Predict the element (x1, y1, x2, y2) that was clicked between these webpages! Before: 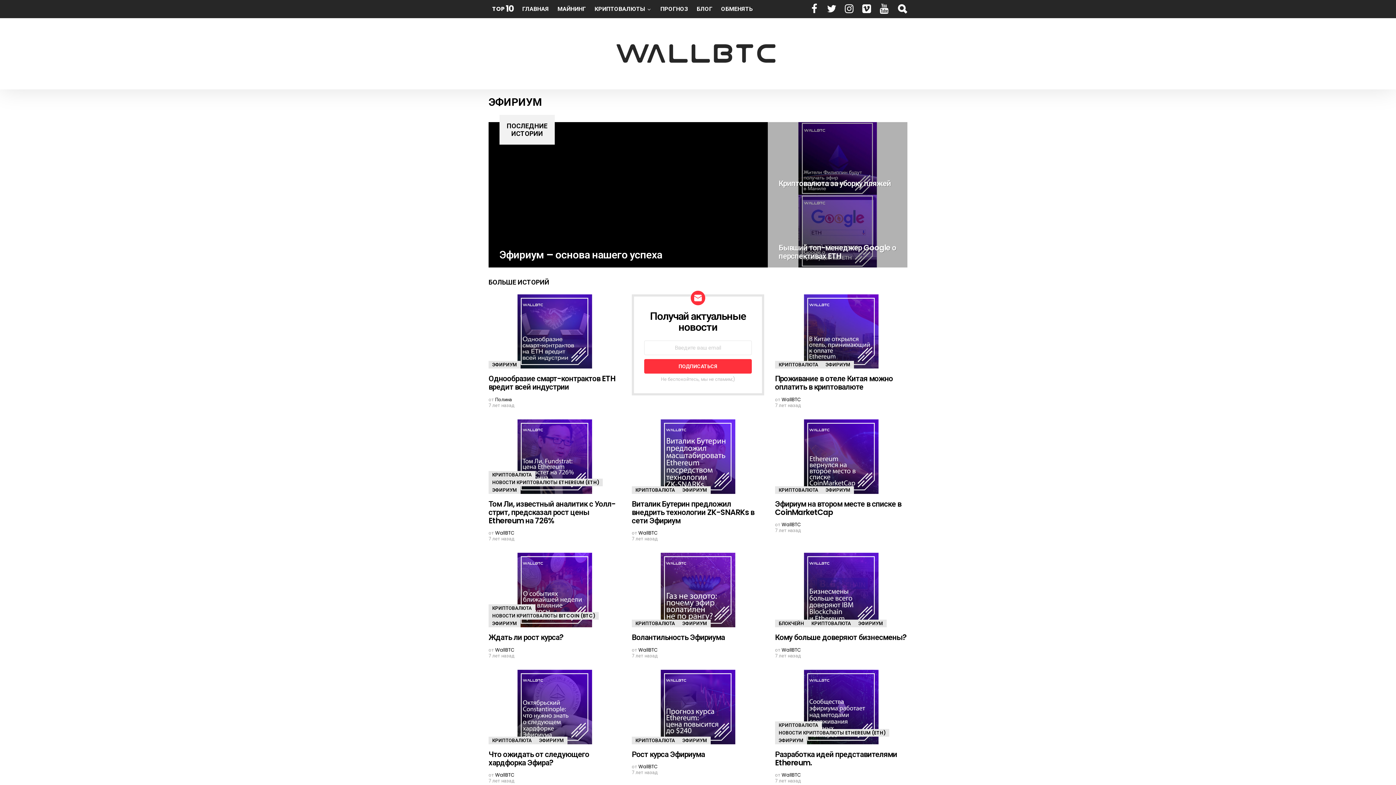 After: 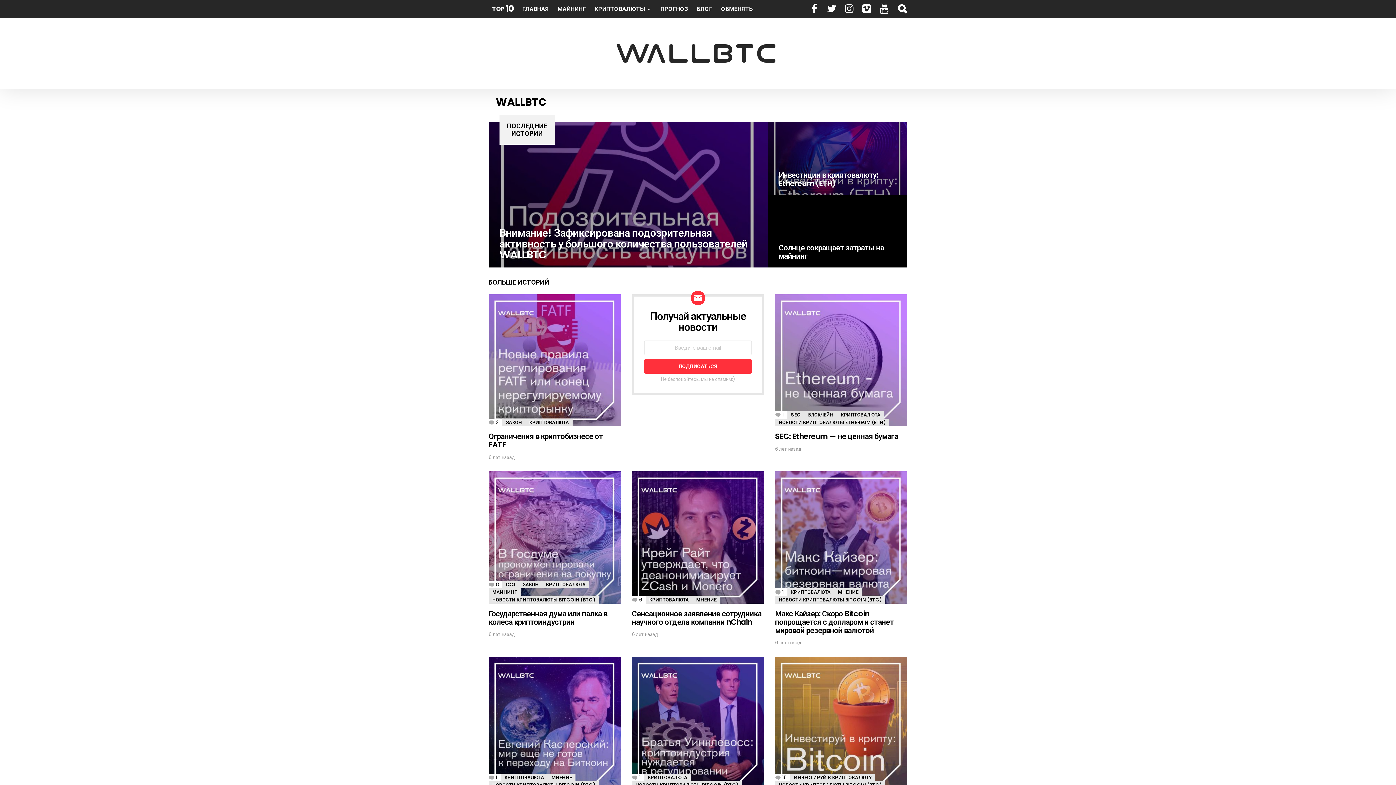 Action: label: WallBTC bbox: (781, 772, 801, 779)